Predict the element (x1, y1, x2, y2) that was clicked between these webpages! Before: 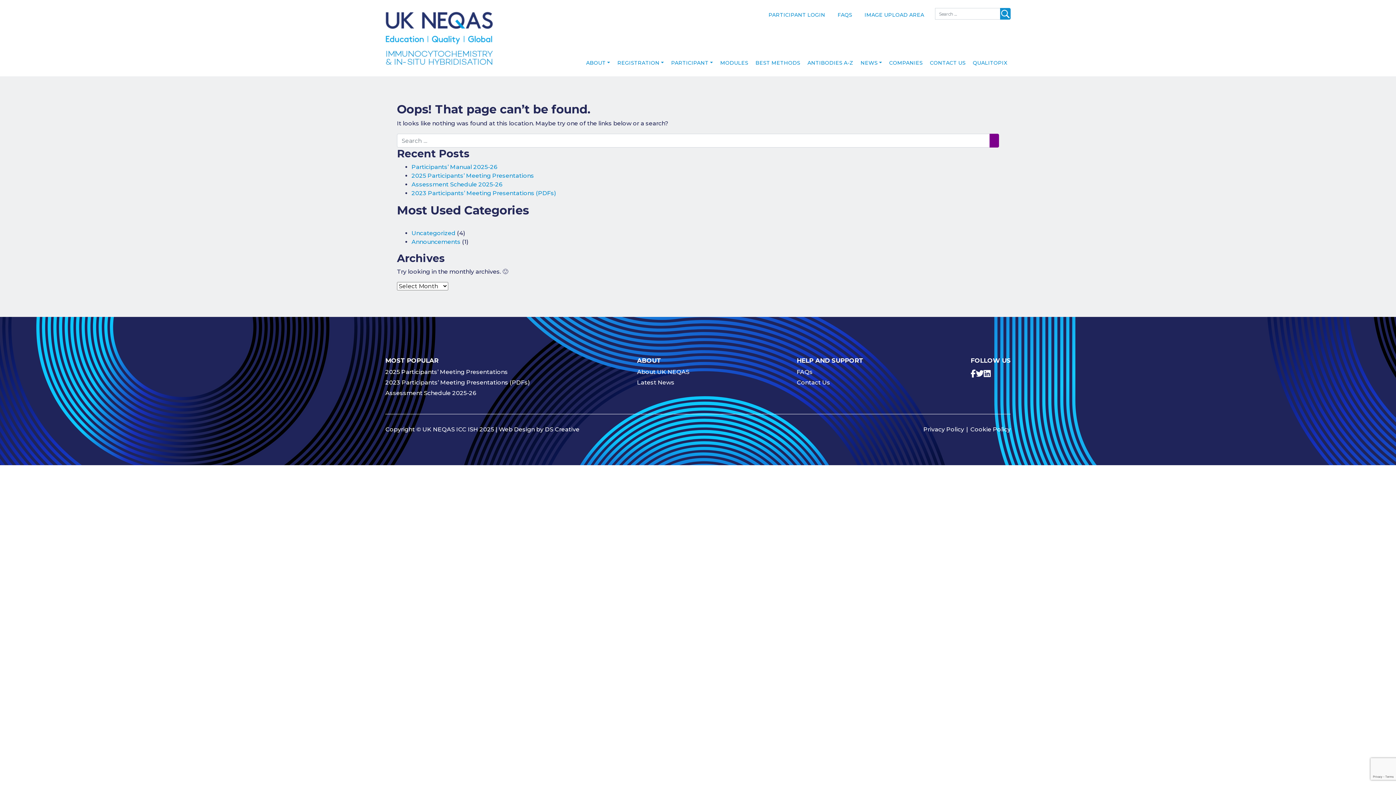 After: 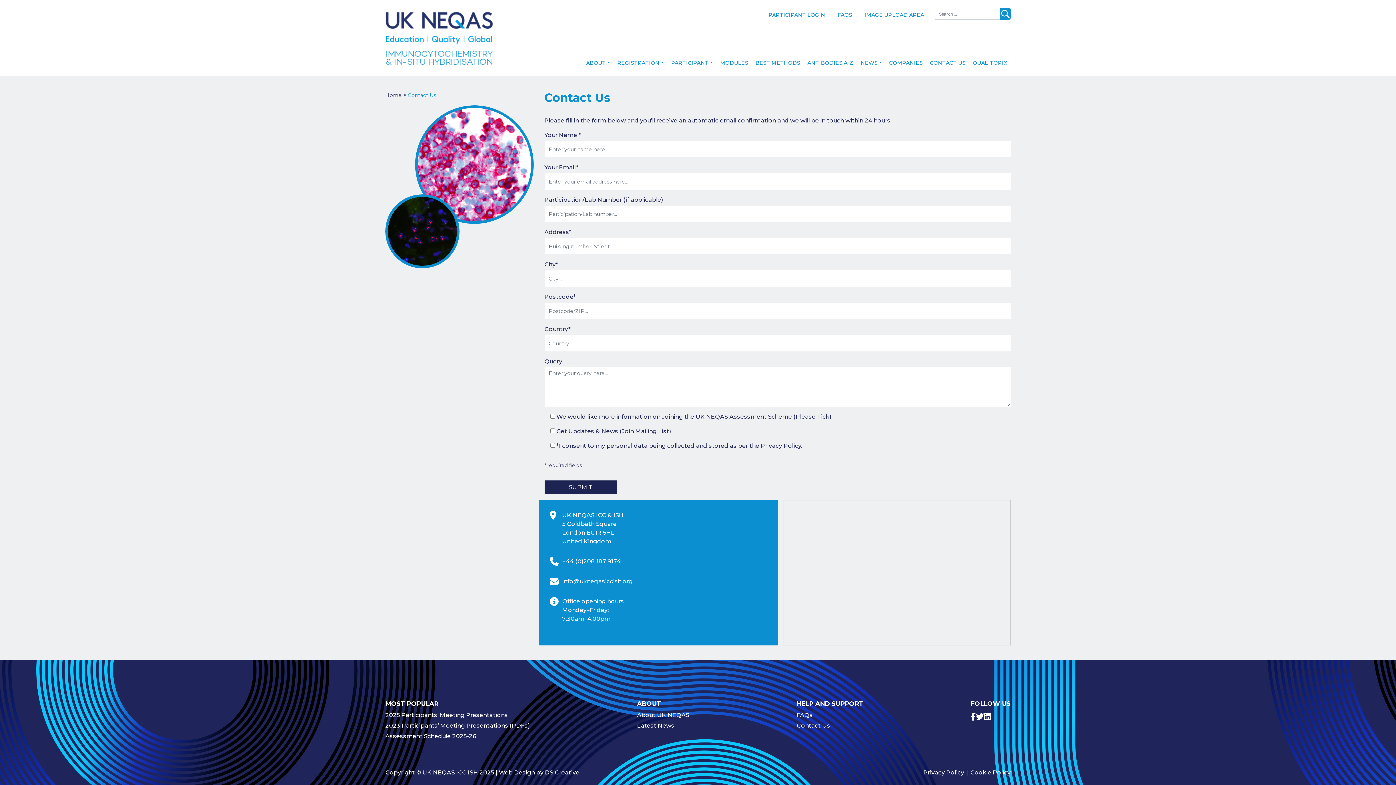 Action: label: CONTACT US bbox: (926, 55, 969, 70)